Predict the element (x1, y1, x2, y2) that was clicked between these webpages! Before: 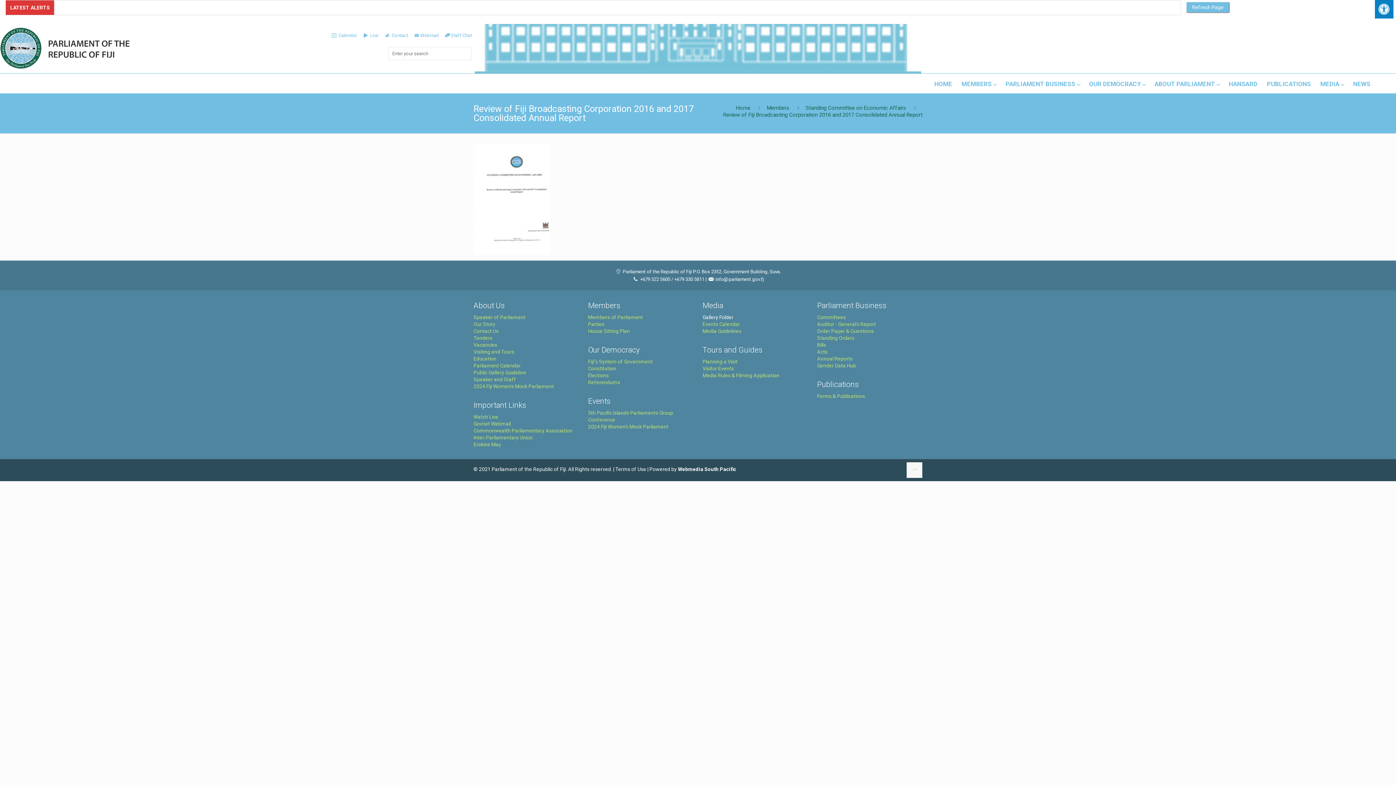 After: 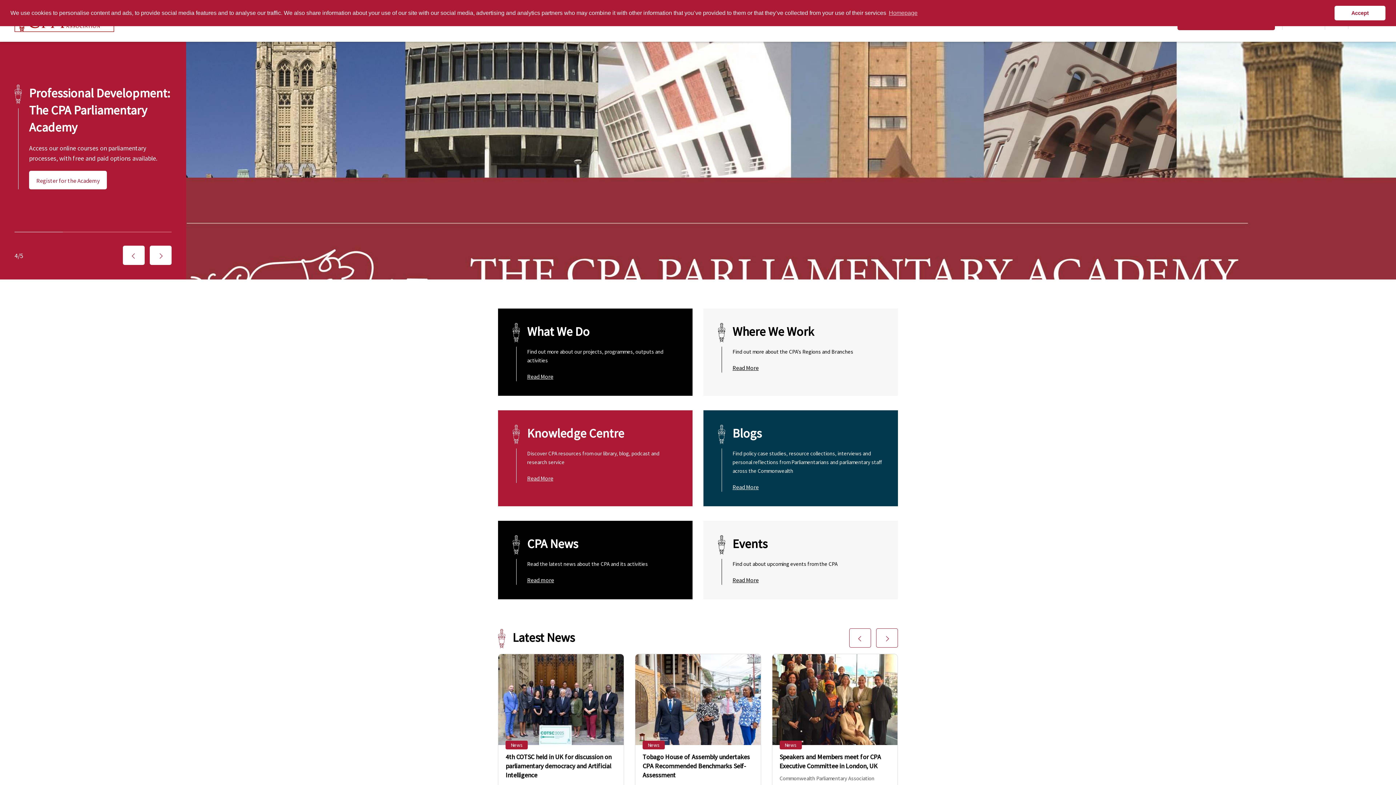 Action: label: Commonwealth Parliamentary Association bbox: (473, 427, 572, 433)